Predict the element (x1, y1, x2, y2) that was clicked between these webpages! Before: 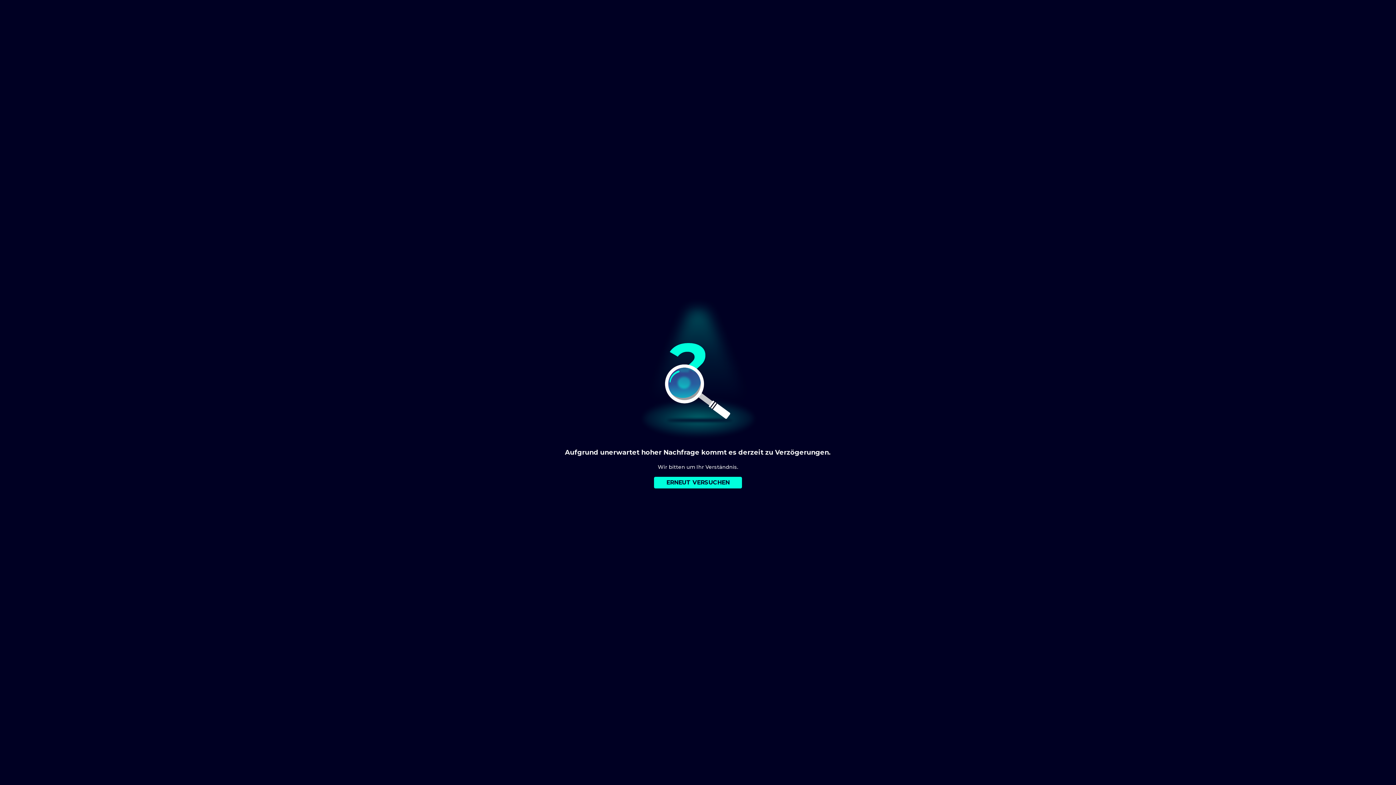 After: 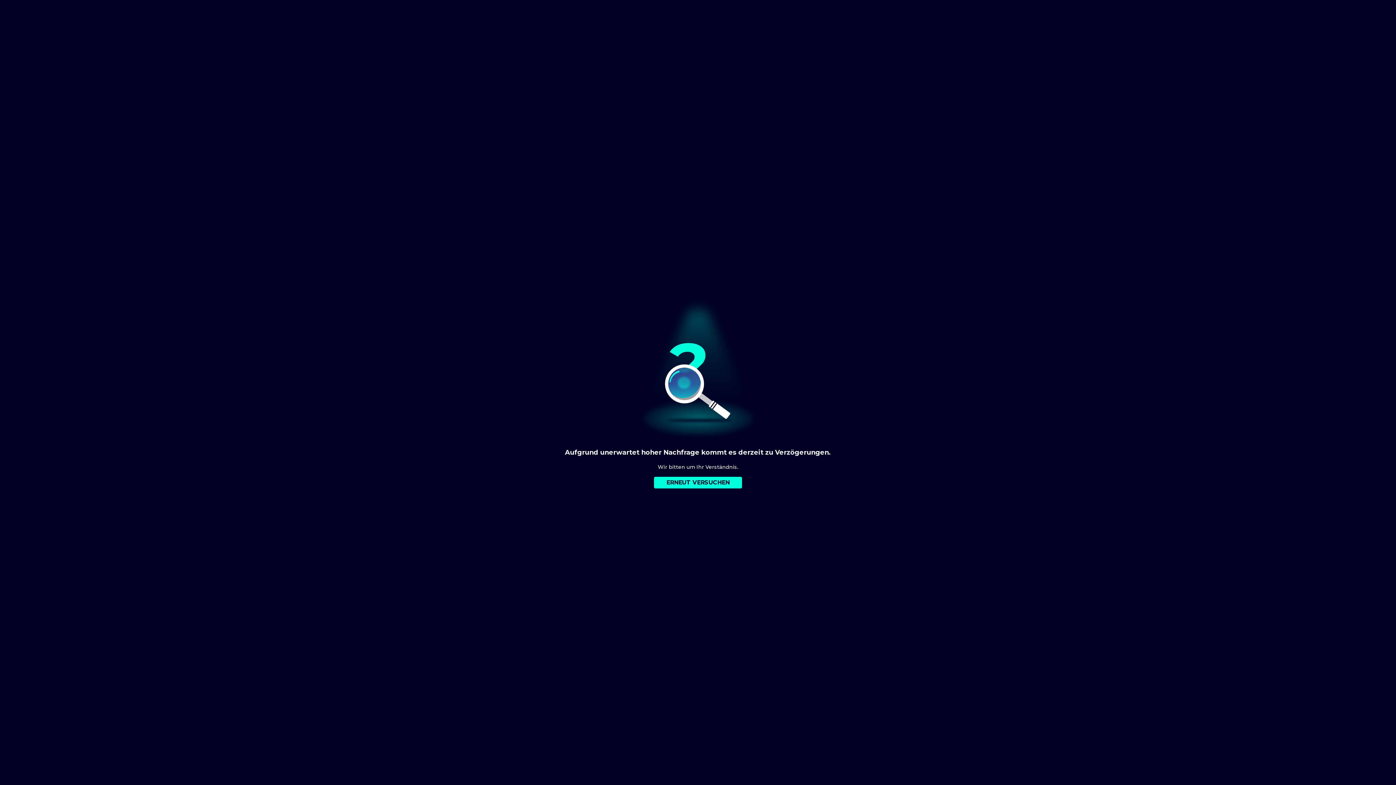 Action: bbox: (654, 477, 742, 488) label: ERNEUT VERSUCHEN